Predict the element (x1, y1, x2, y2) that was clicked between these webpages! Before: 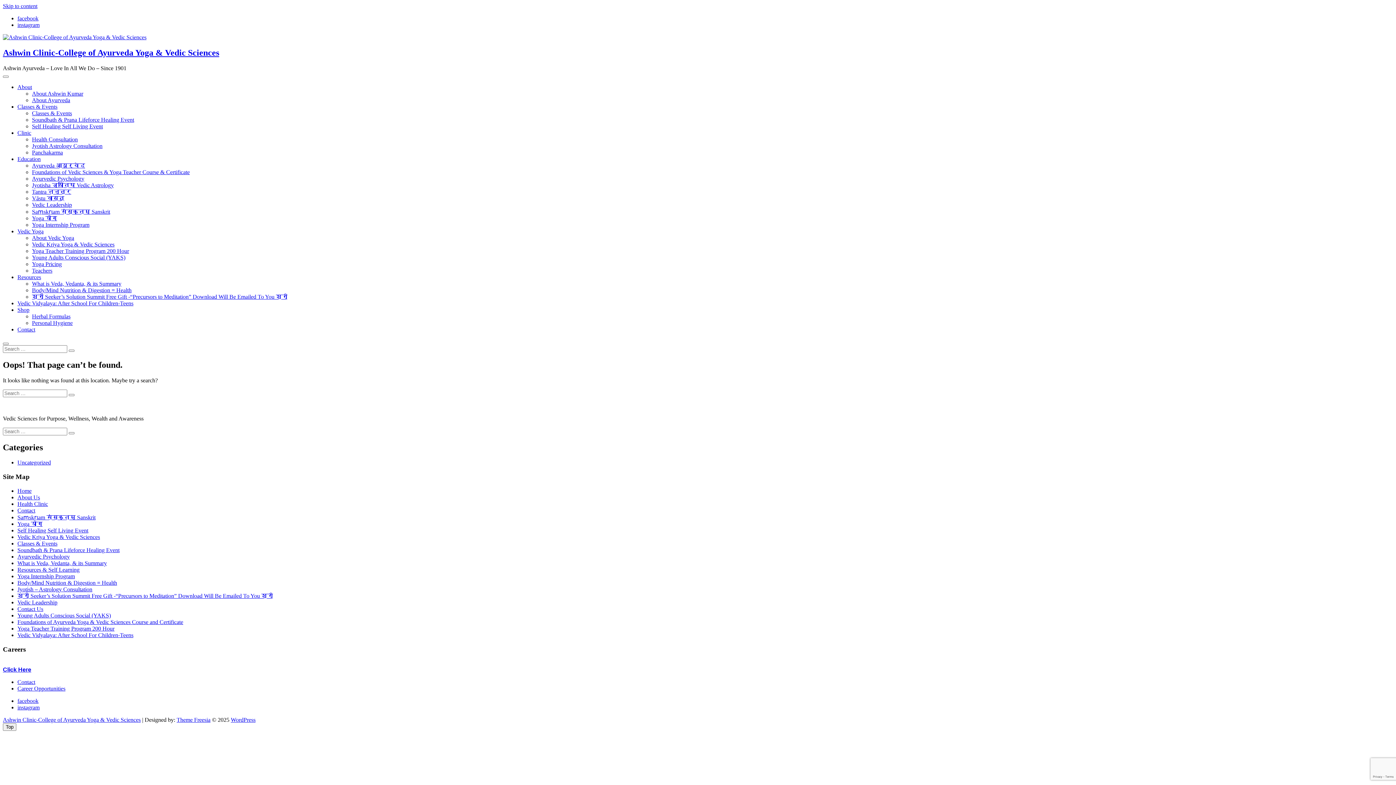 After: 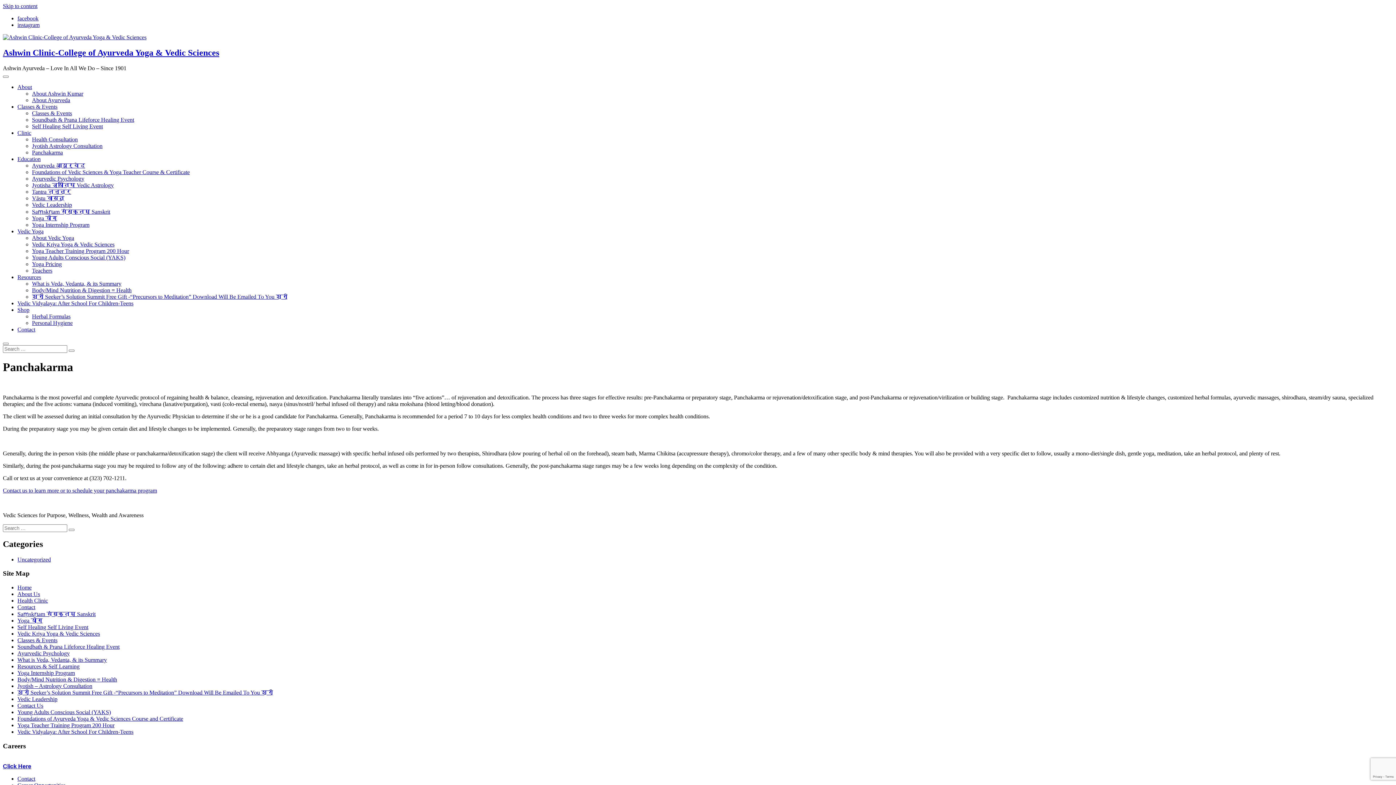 Action: label: Panchakarma bbox: (32, 149, 62, 155)